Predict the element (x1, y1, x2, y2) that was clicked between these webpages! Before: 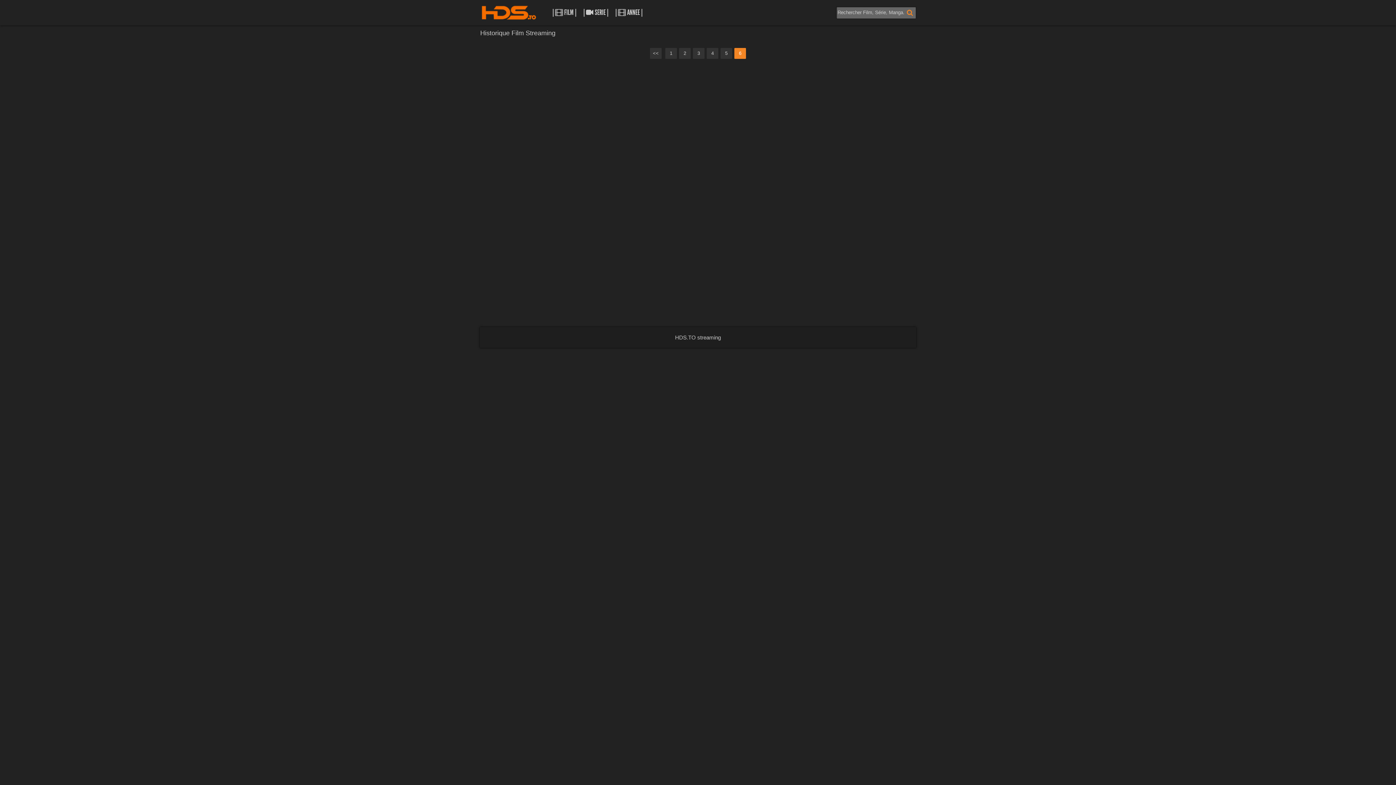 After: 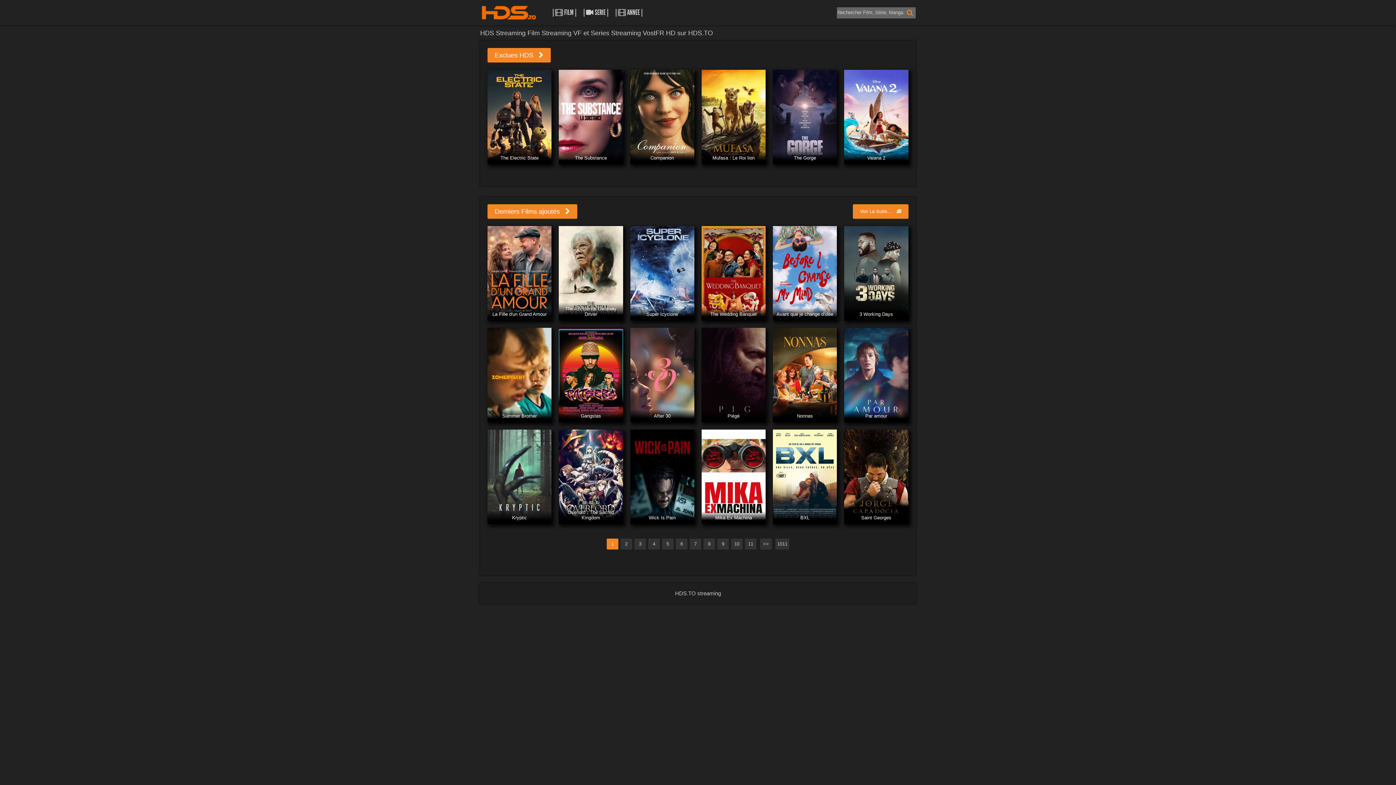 Action: bbox: (675, 334, 721, 340) label: HDS.TO streaming